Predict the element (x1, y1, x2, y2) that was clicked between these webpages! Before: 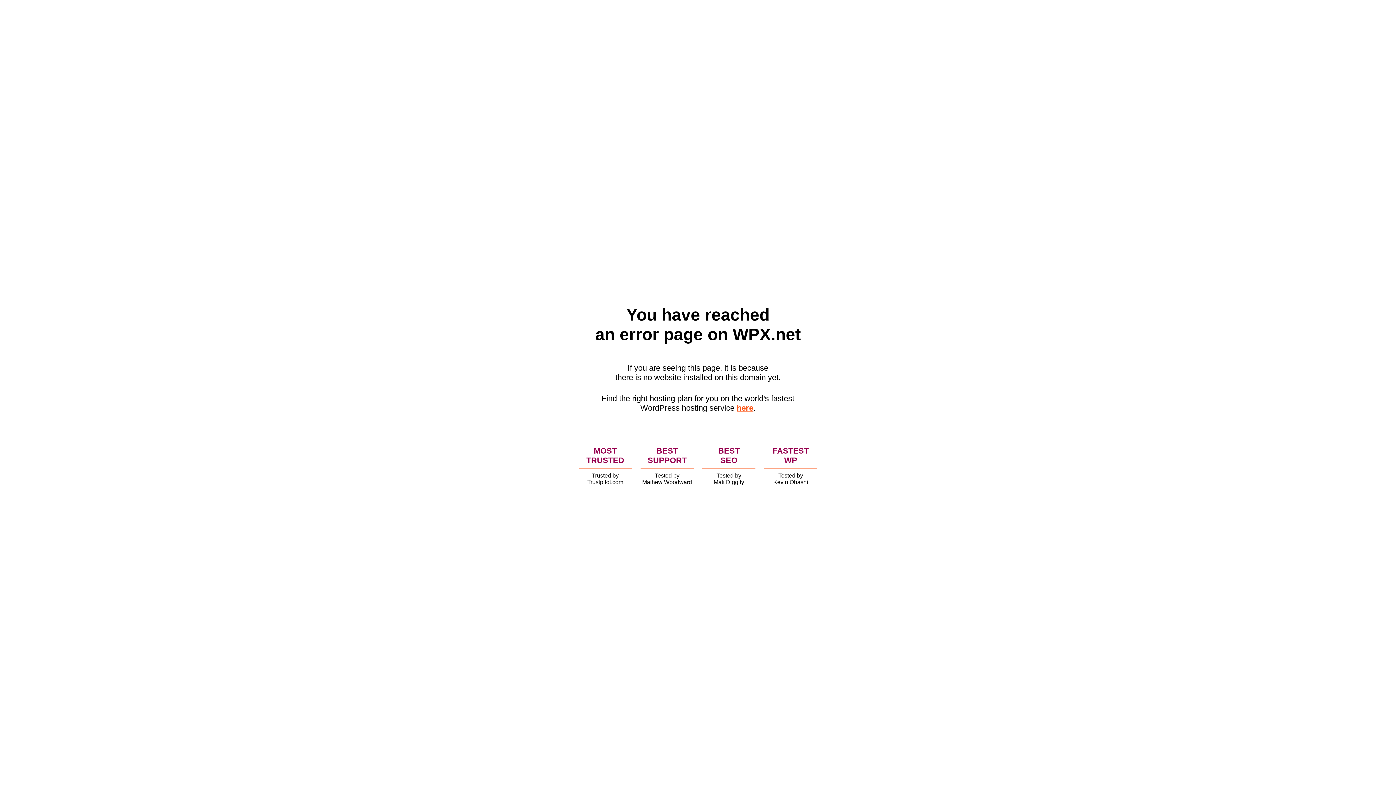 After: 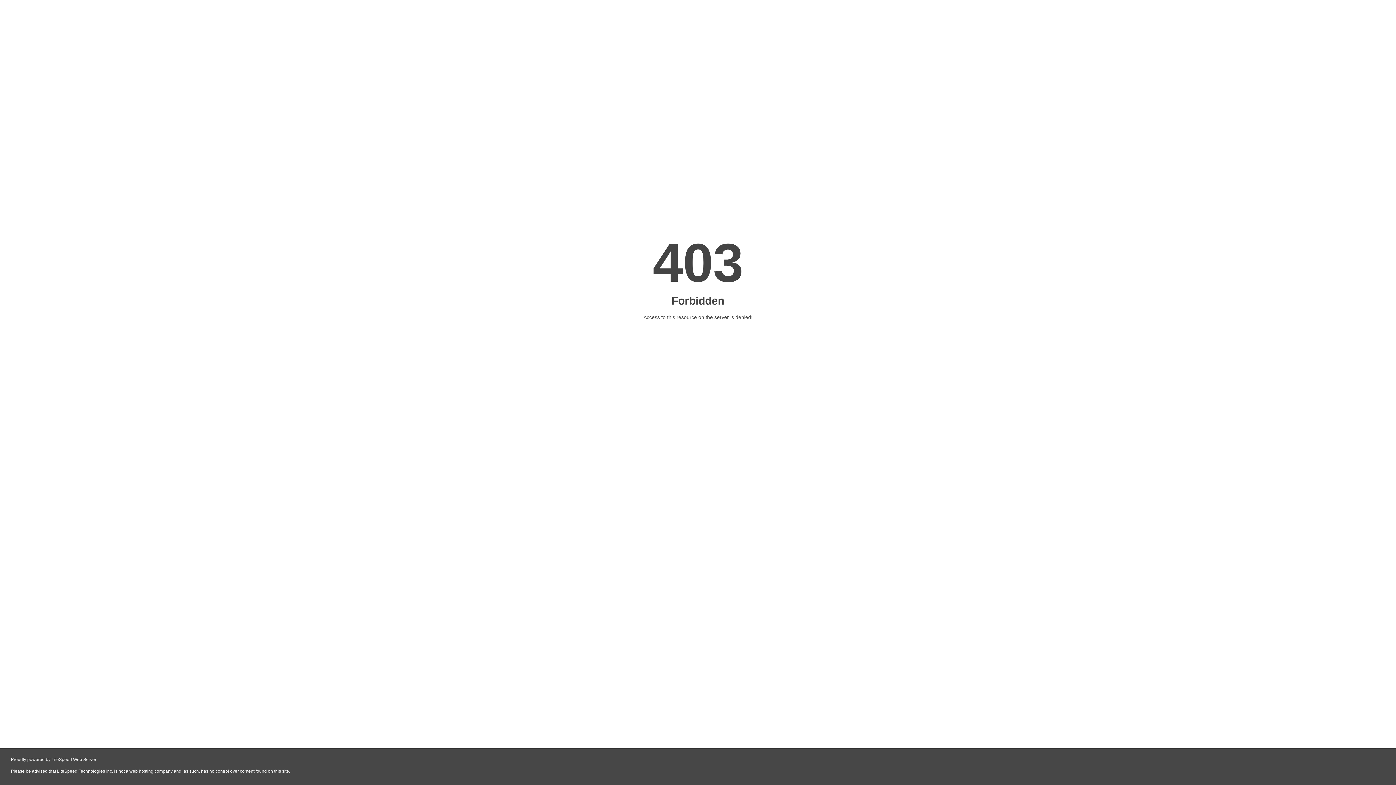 Action: label: here bbox: (736, 403, 753, 412)